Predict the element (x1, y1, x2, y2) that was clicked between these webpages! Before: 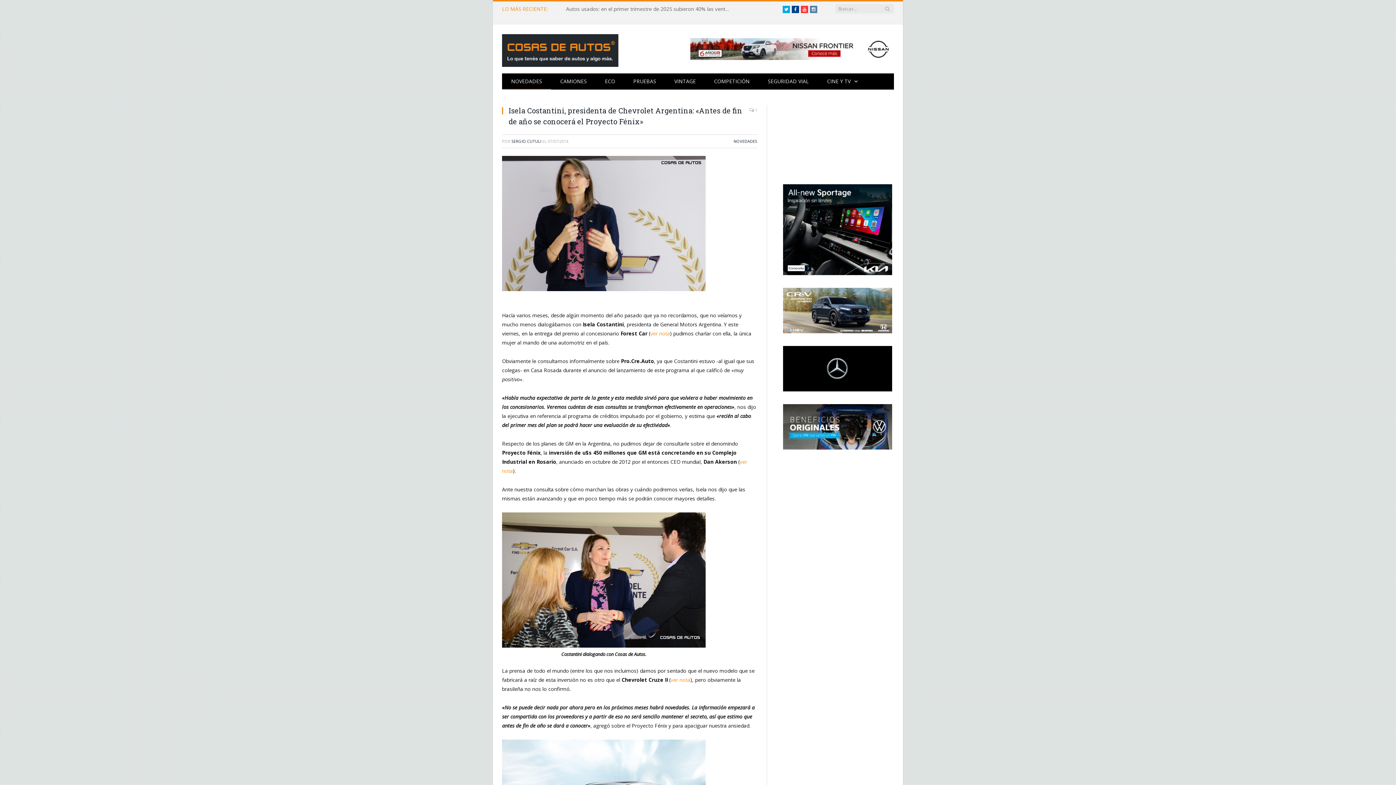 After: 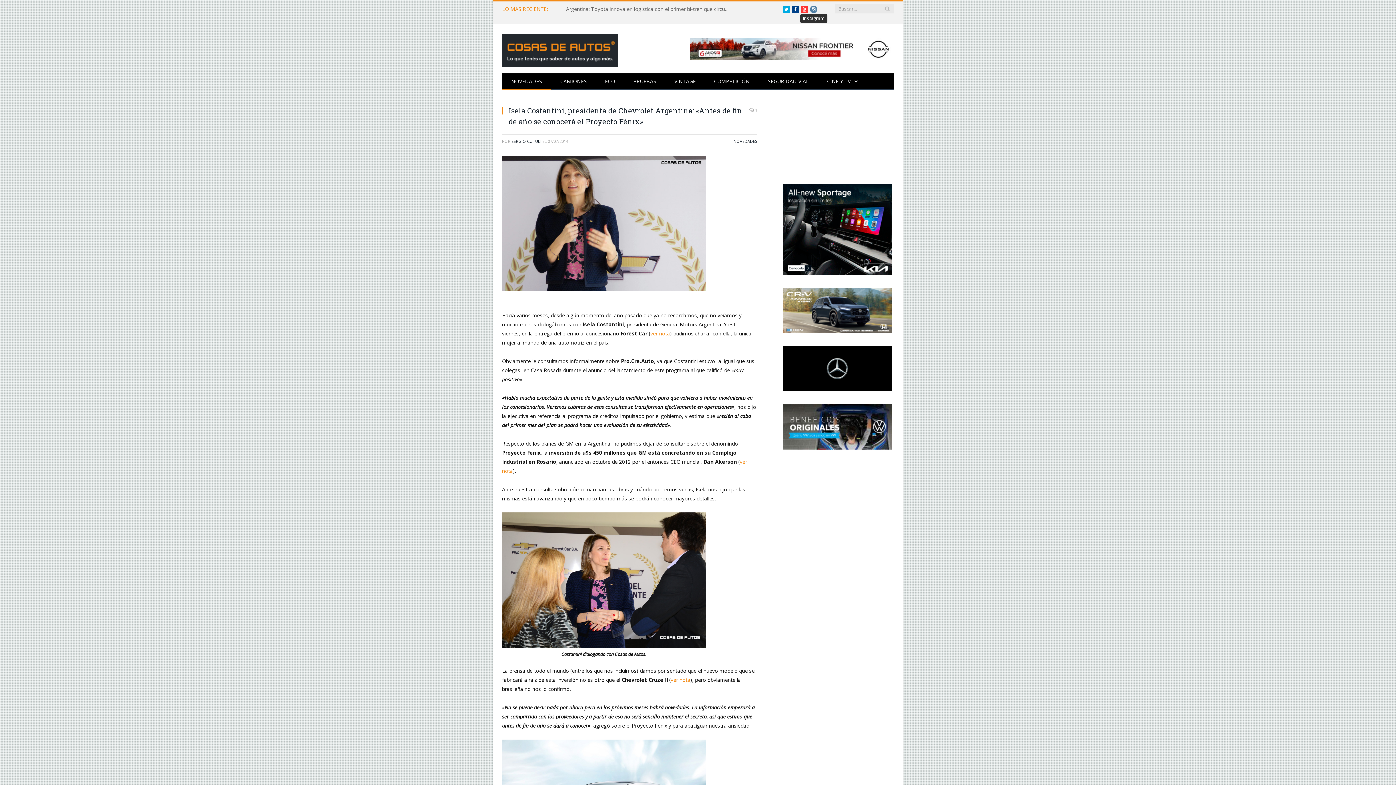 Action: bbox: (810, 5, 817, 13) label: Instagram